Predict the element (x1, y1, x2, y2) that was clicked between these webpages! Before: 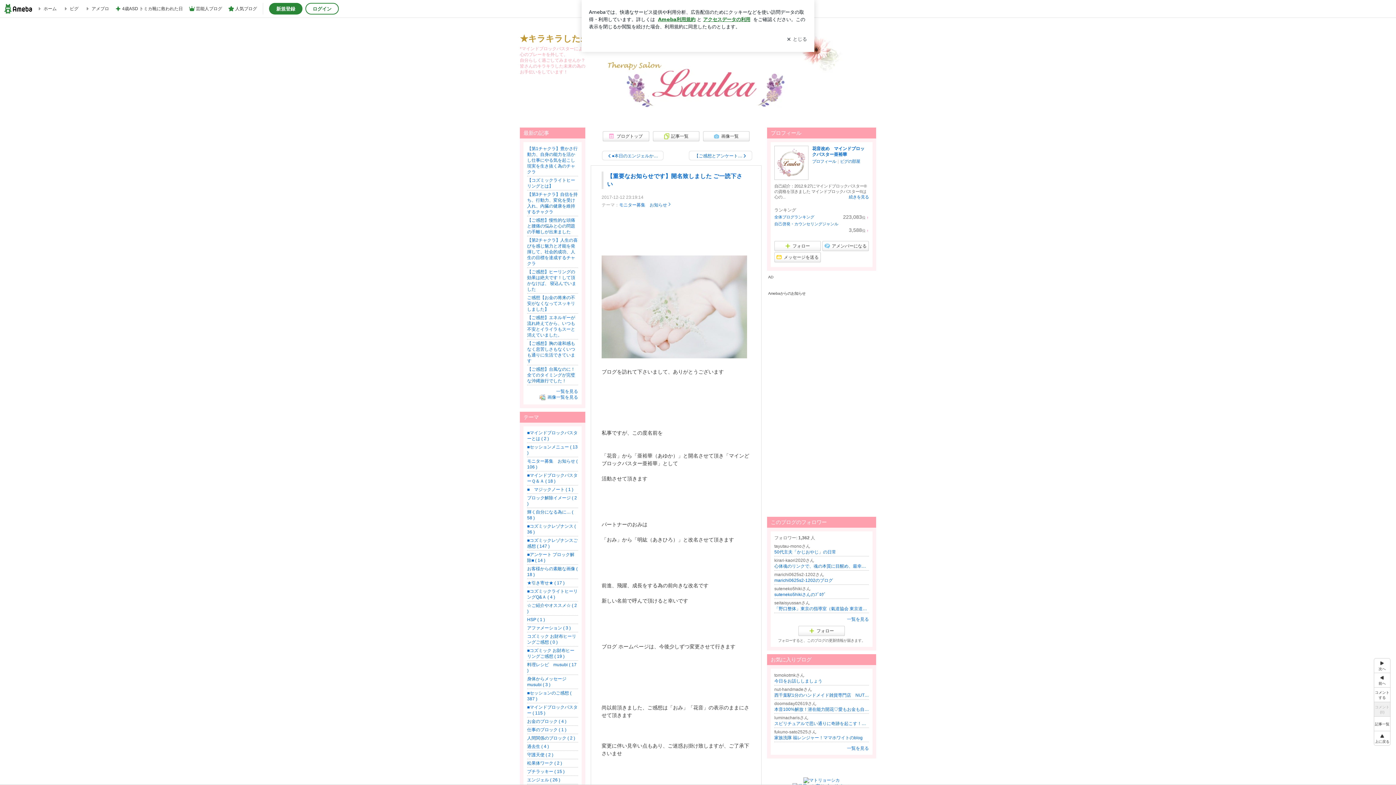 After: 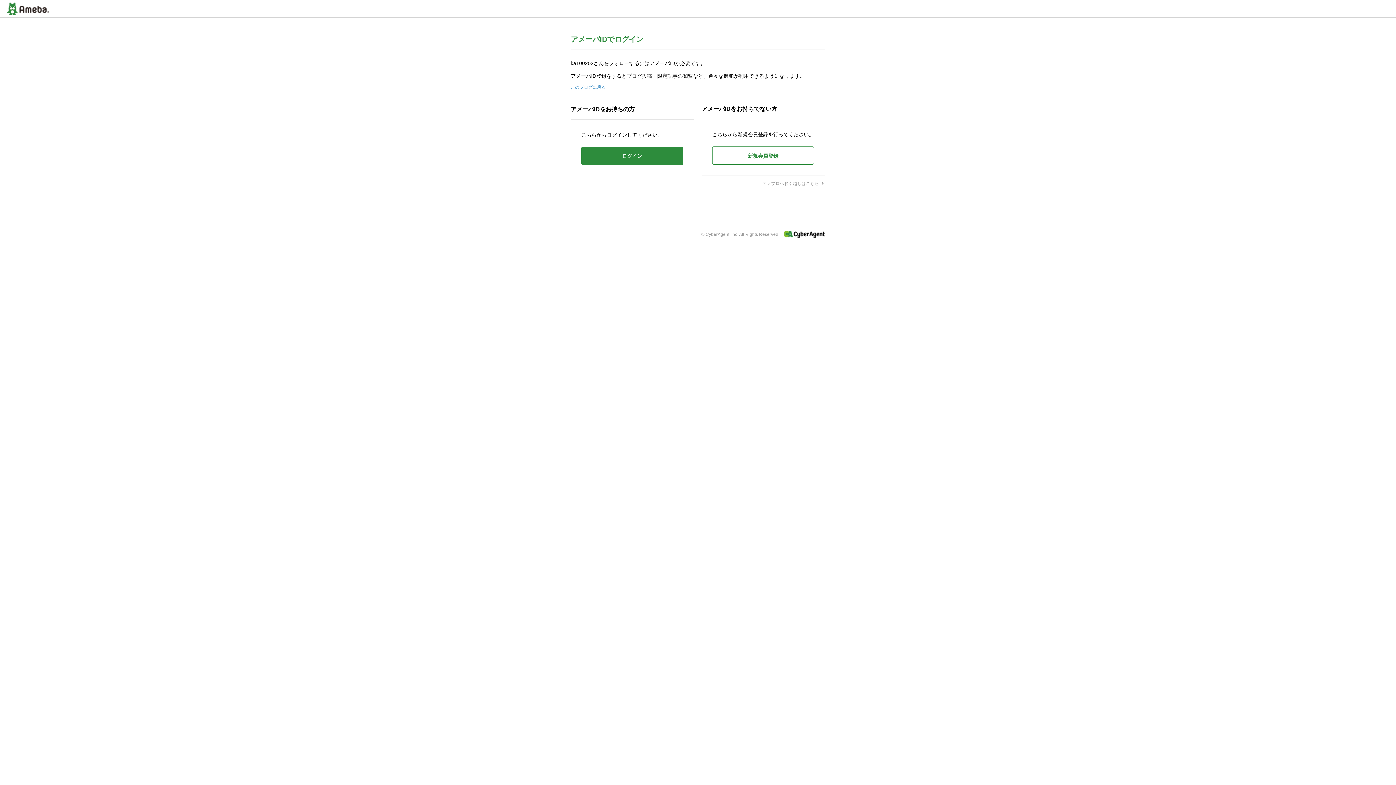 Action: label: フォロー bbox: (774, 241, 821, 251)